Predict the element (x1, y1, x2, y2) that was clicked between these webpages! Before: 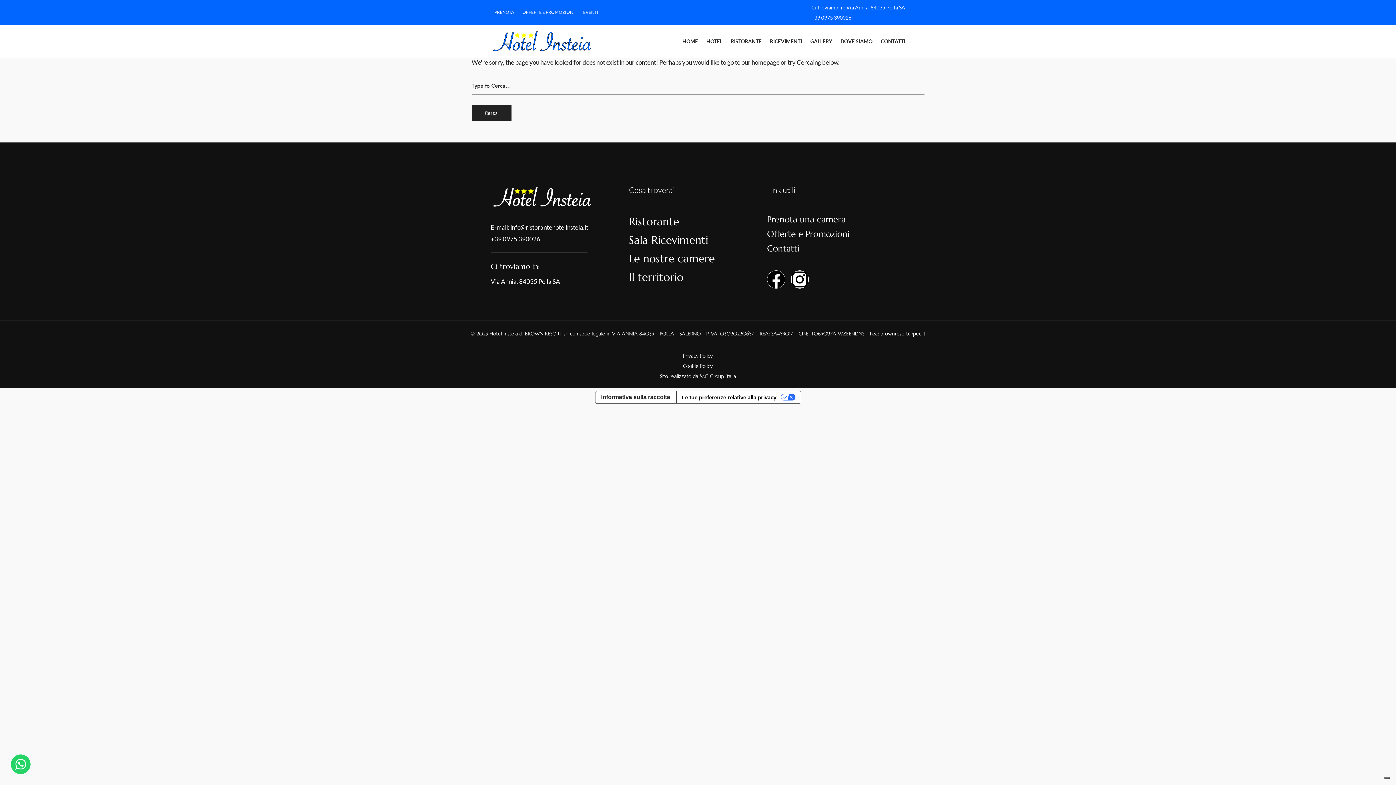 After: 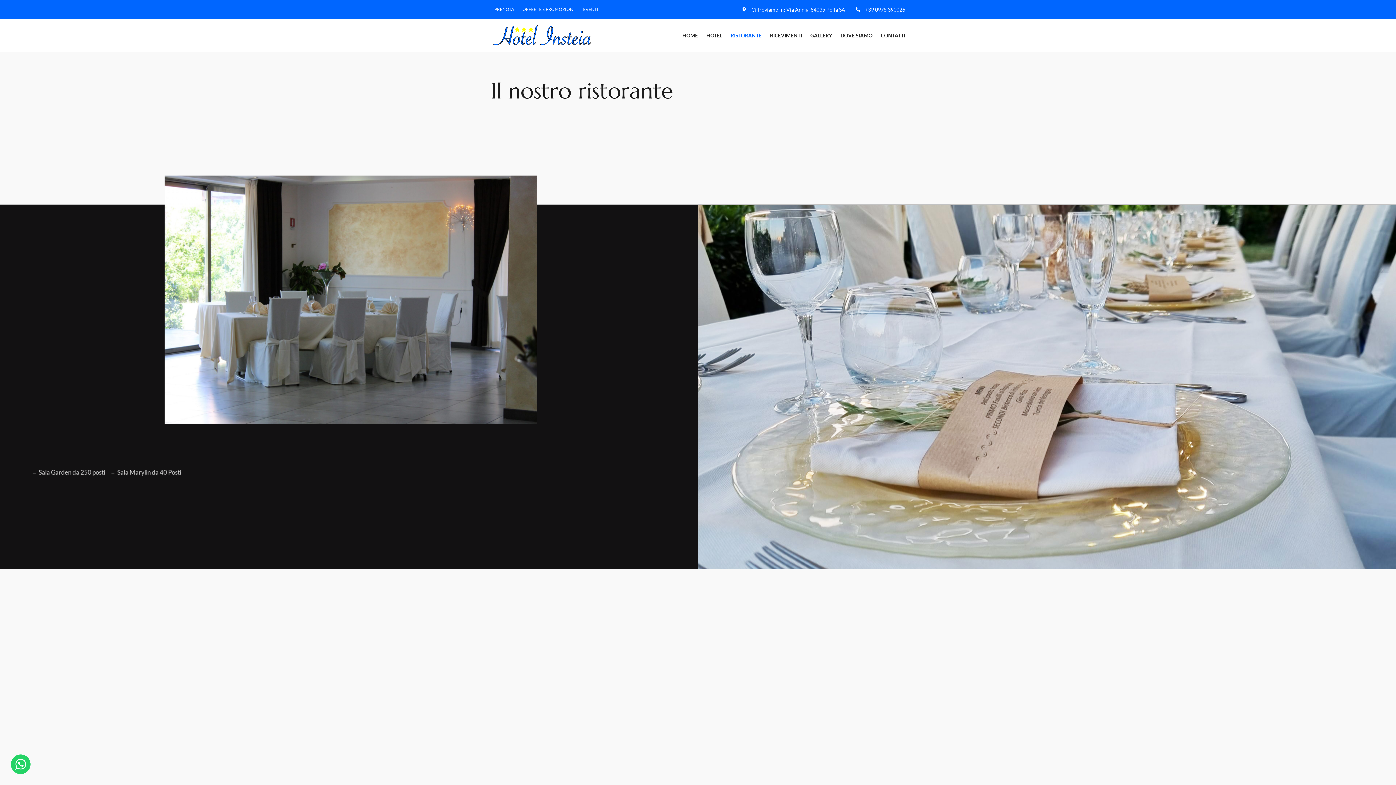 Action: bbox: (629, 214, 679, 228) label: Ristorante